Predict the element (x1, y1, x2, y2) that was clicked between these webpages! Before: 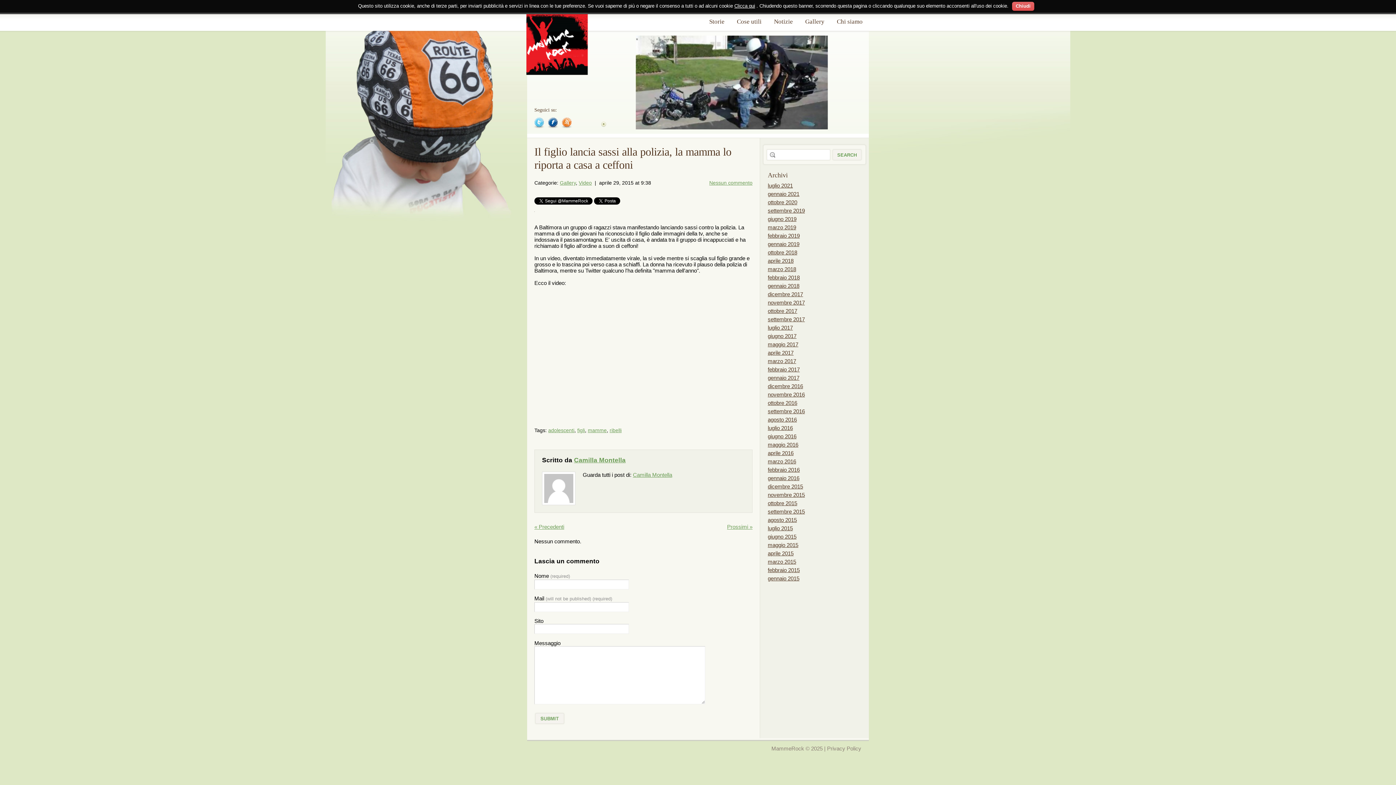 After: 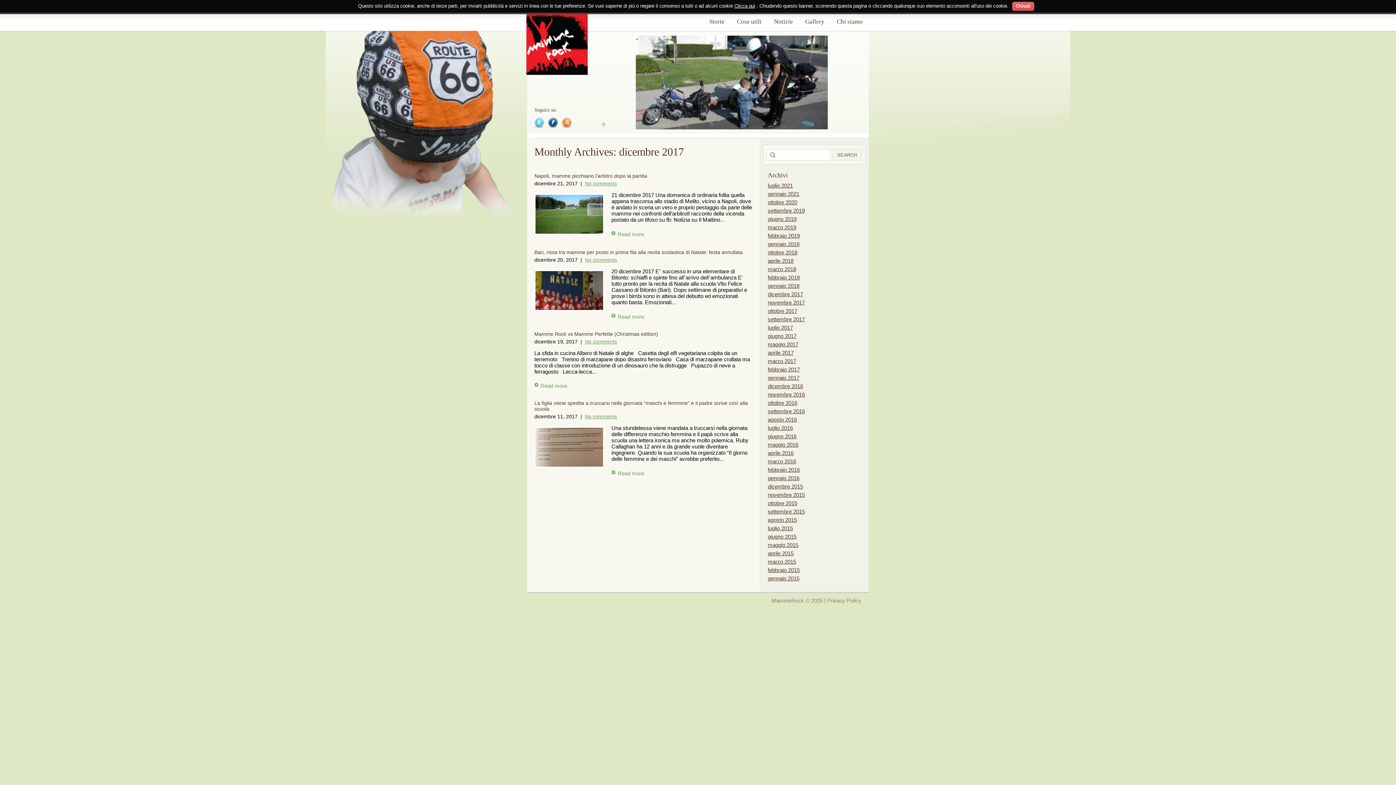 Action: bbox: (768, 291, 803, 297) label: dicembre 2017